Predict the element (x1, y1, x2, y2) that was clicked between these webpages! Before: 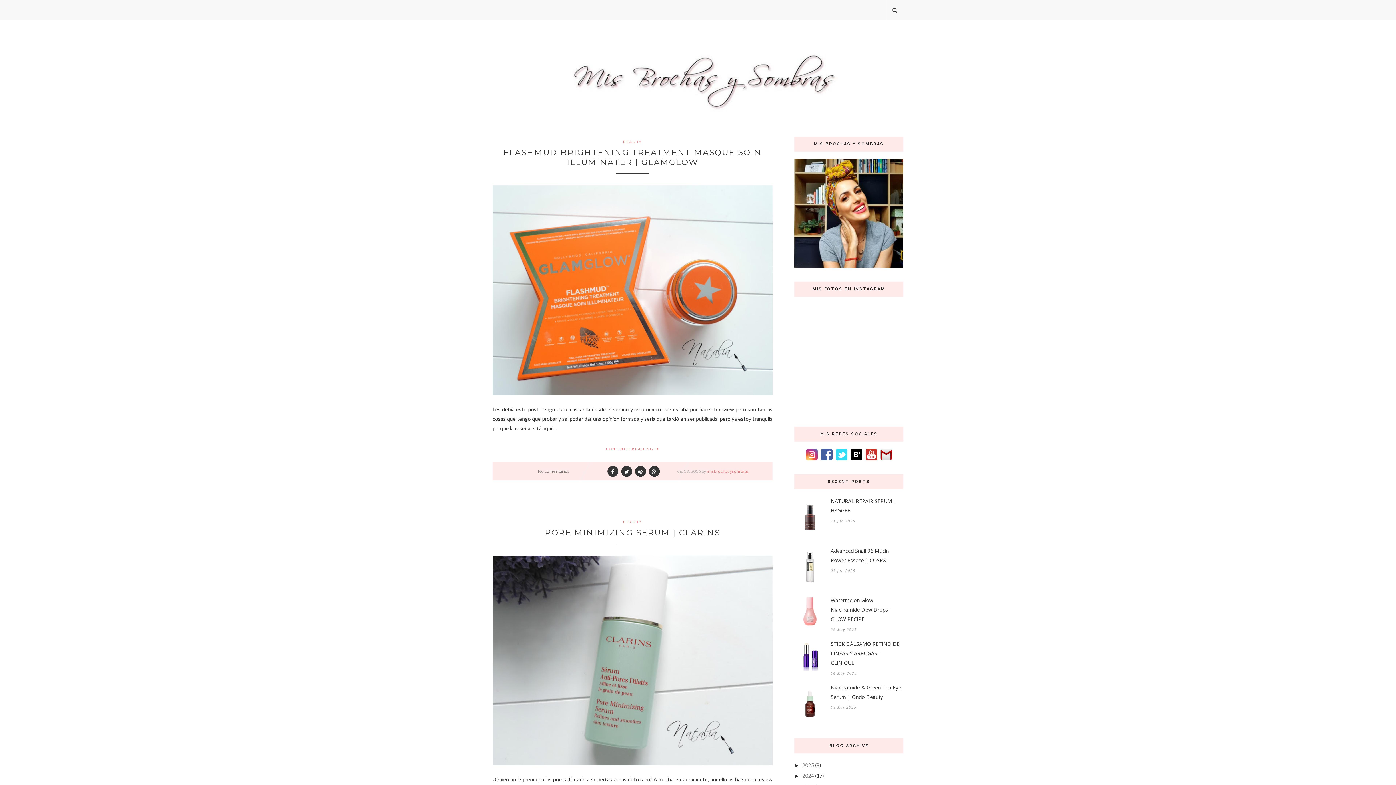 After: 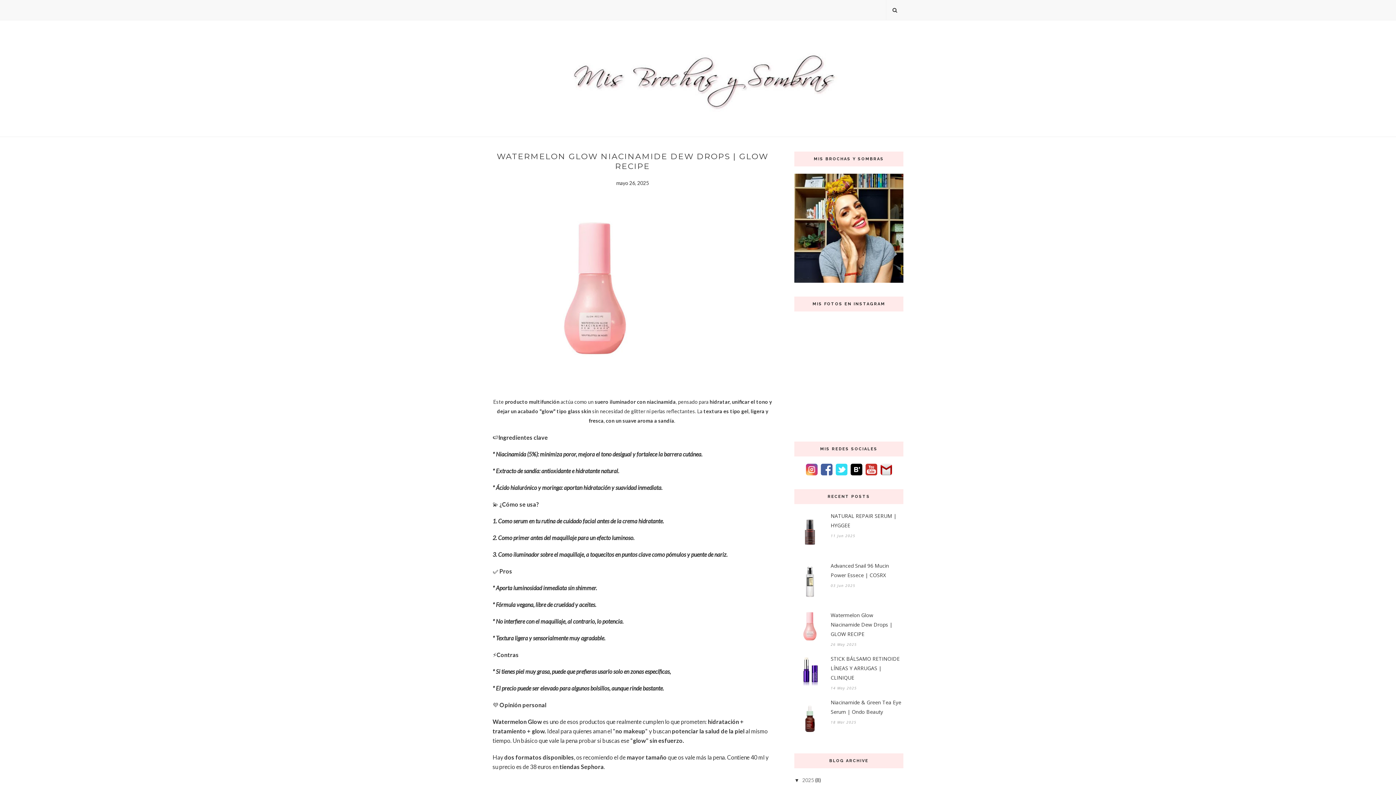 Action: bbox: (794, 622, 825, 628)